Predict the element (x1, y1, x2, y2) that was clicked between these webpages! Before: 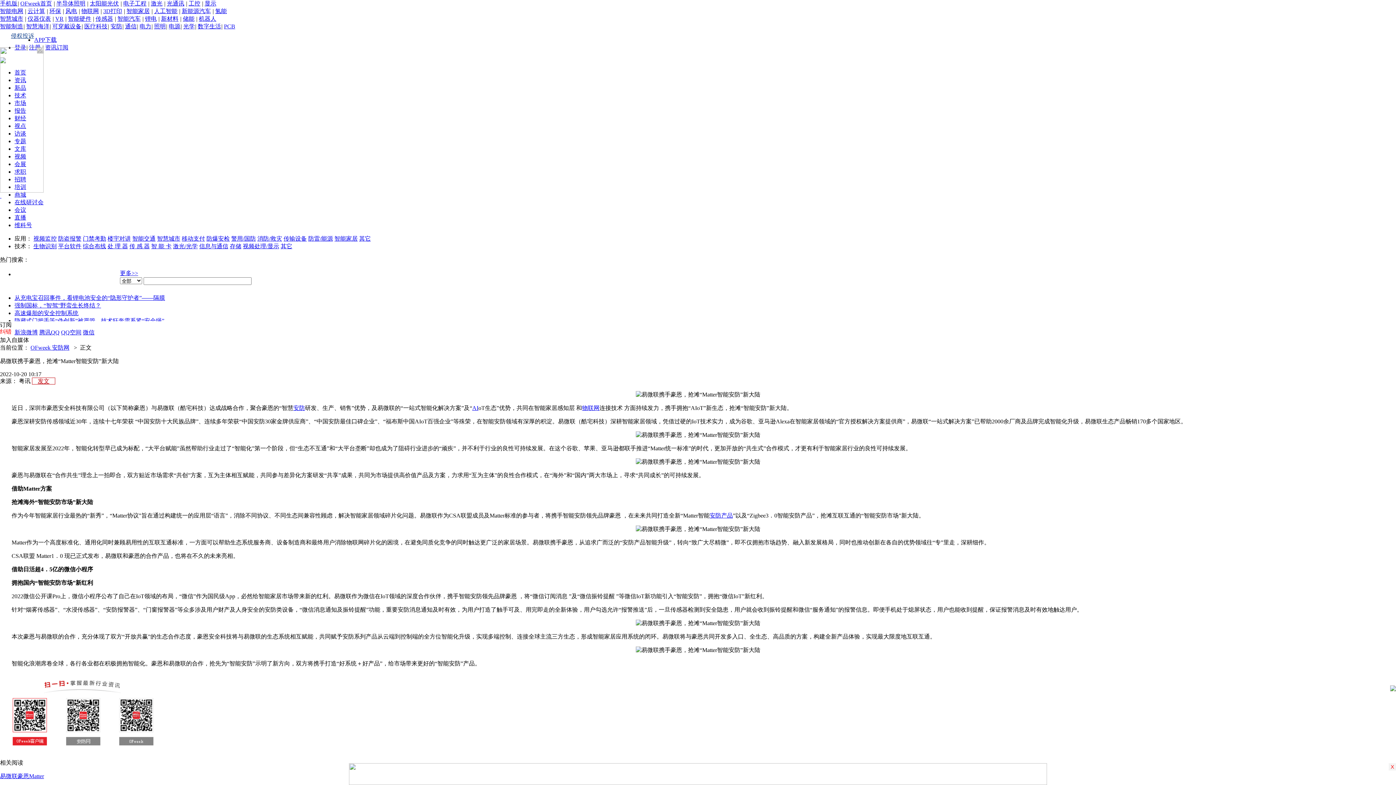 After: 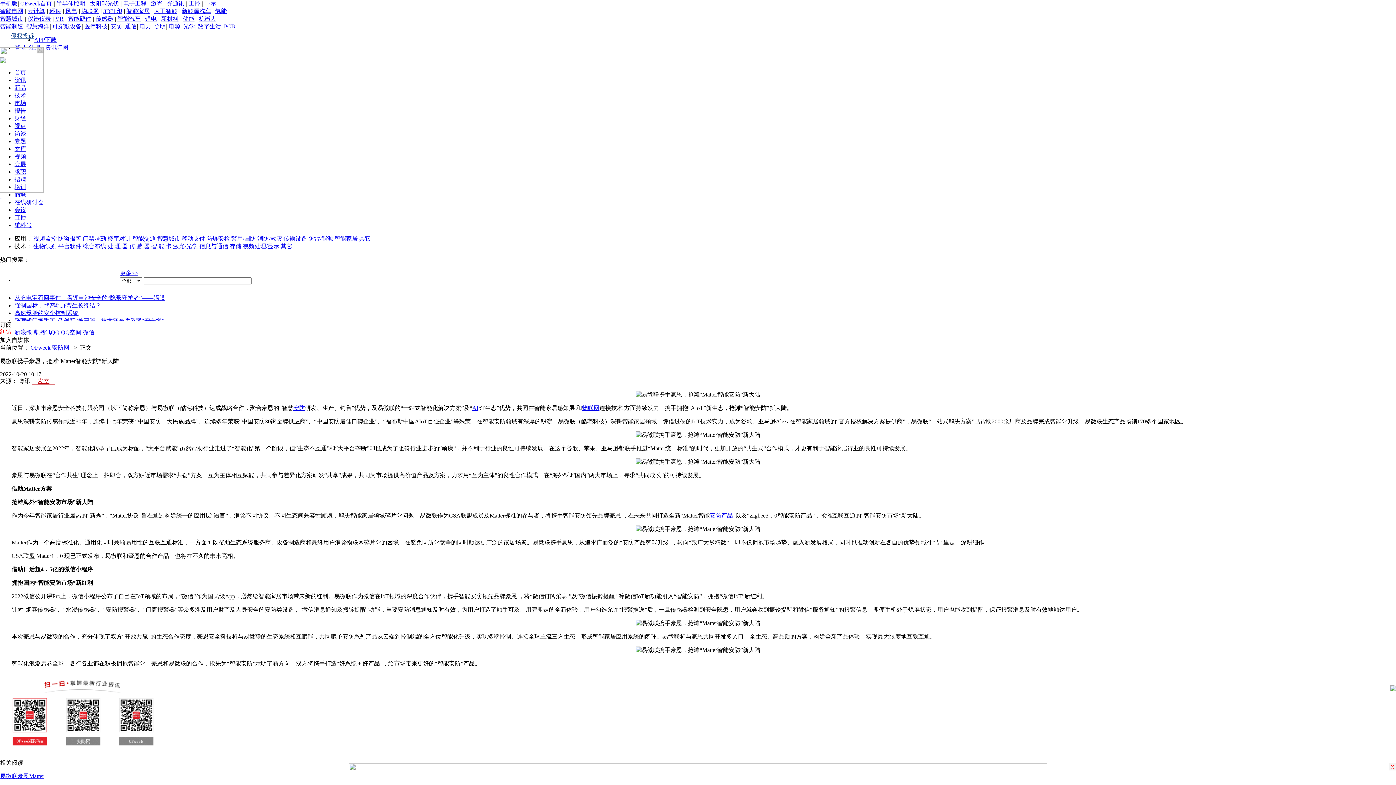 Action: label: 存储 bbox: (229, 243, 241, 249)